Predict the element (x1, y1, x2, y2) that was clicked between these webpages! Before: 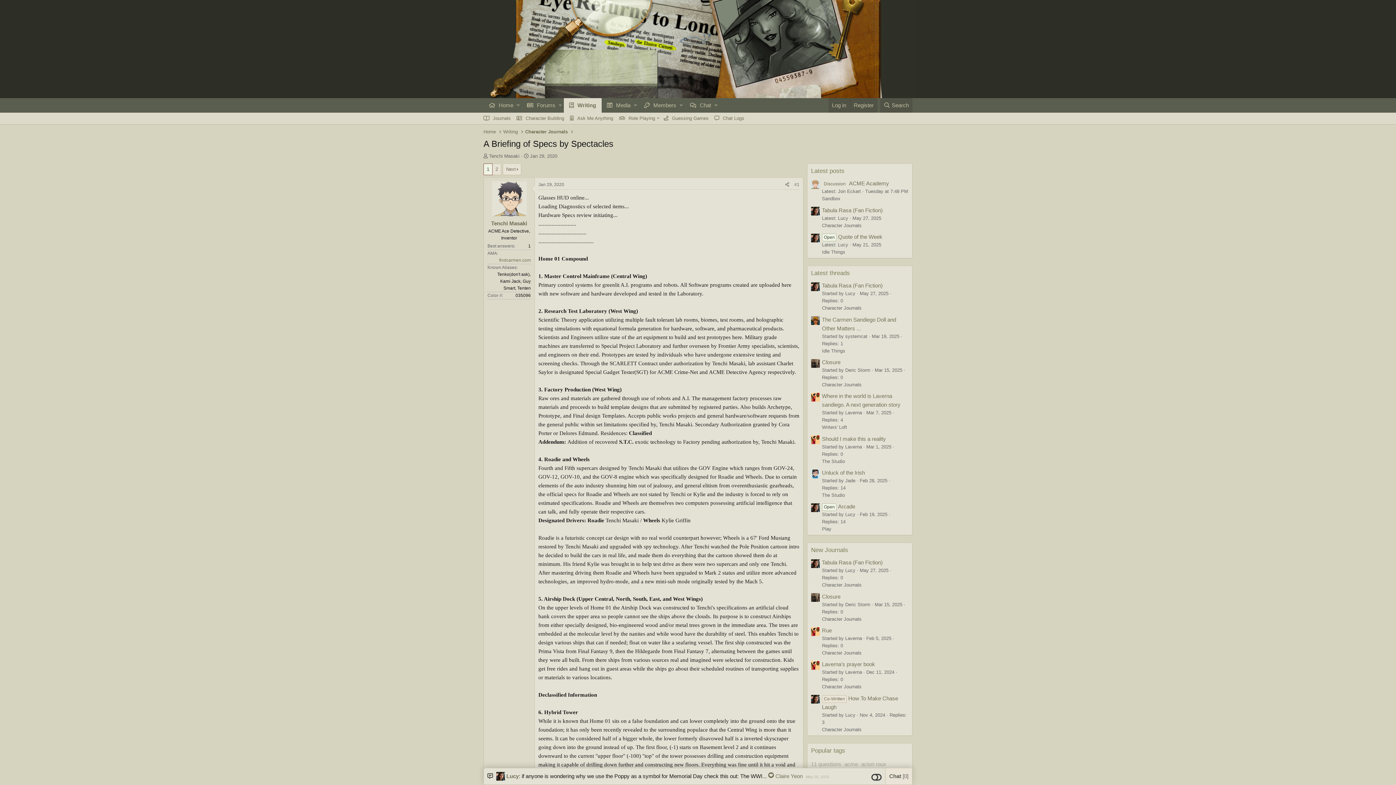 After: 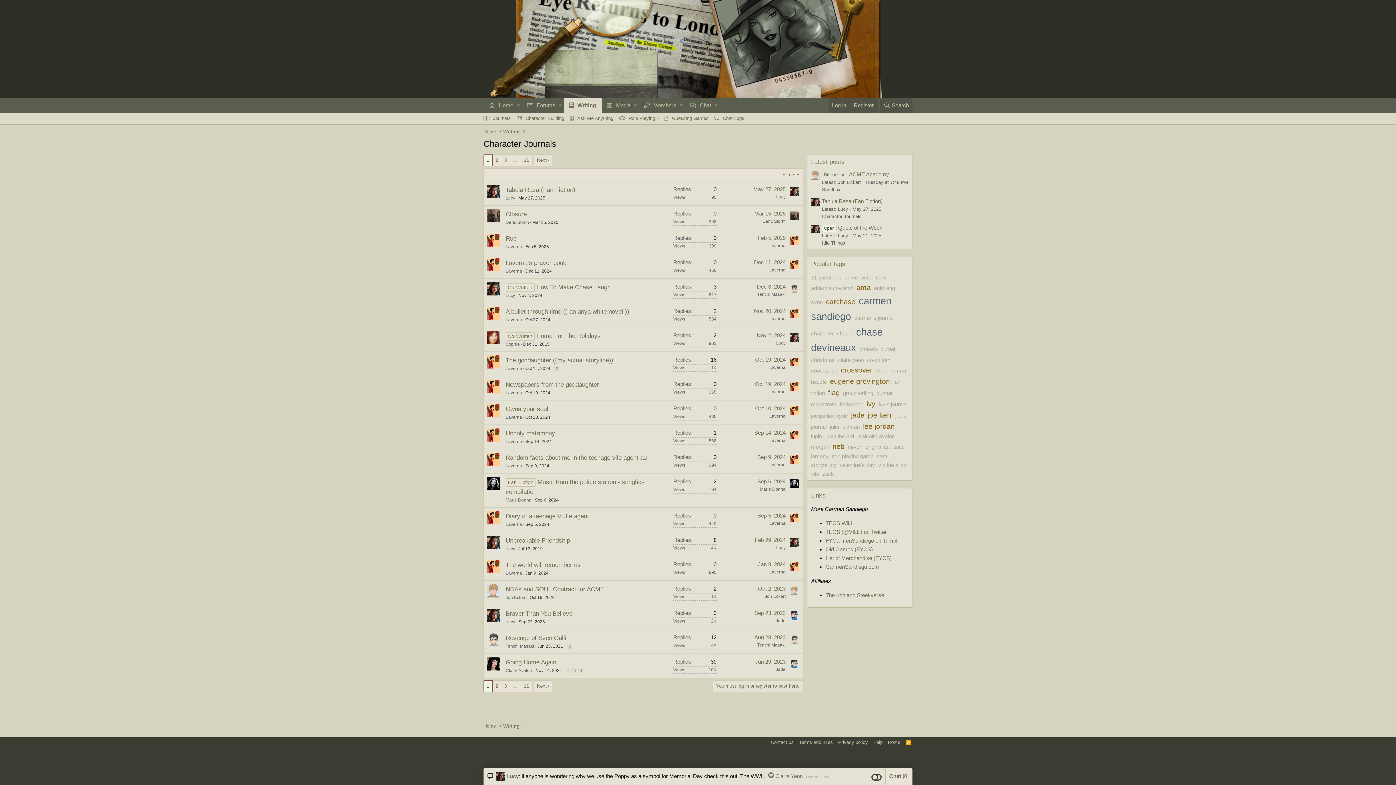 Action: label: Character Journals bbox: (525, 128, 567, 135)